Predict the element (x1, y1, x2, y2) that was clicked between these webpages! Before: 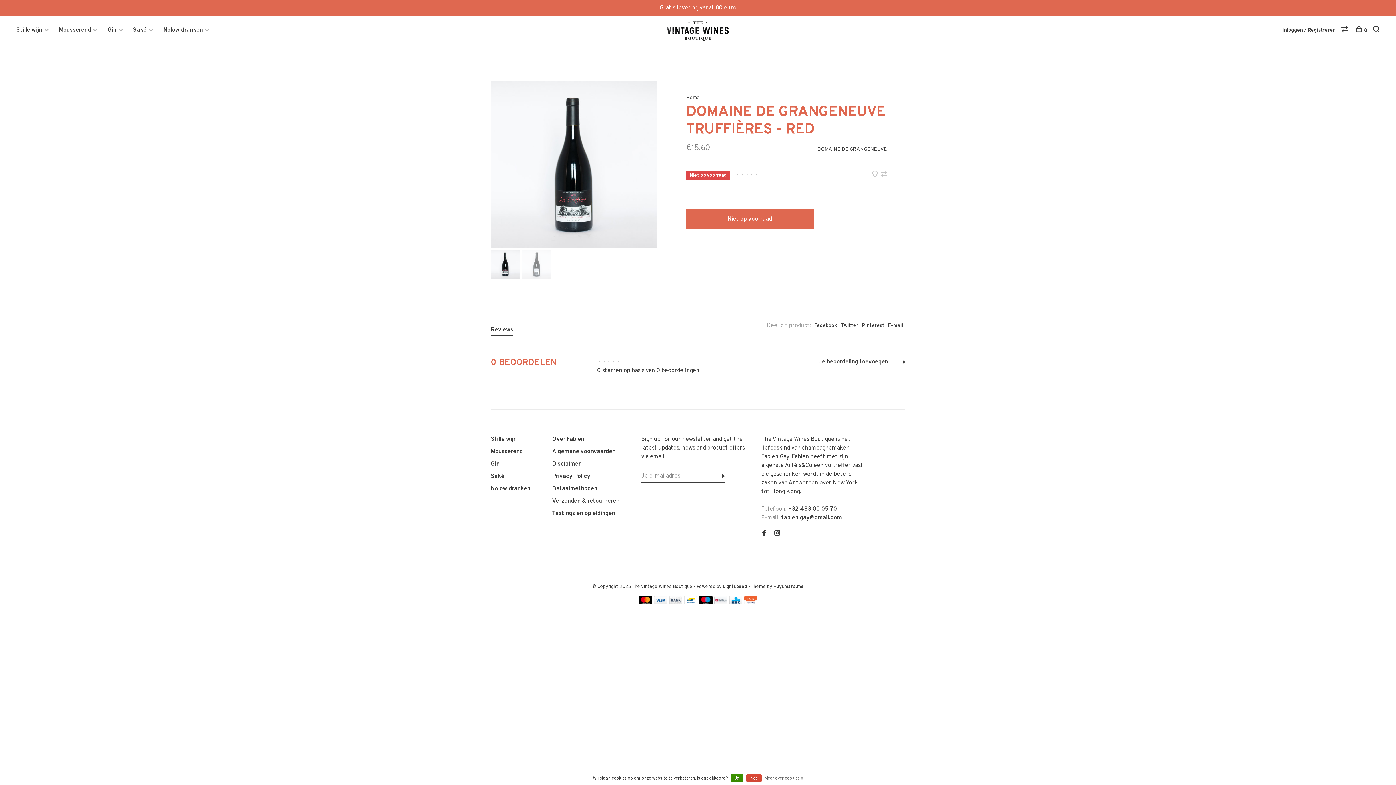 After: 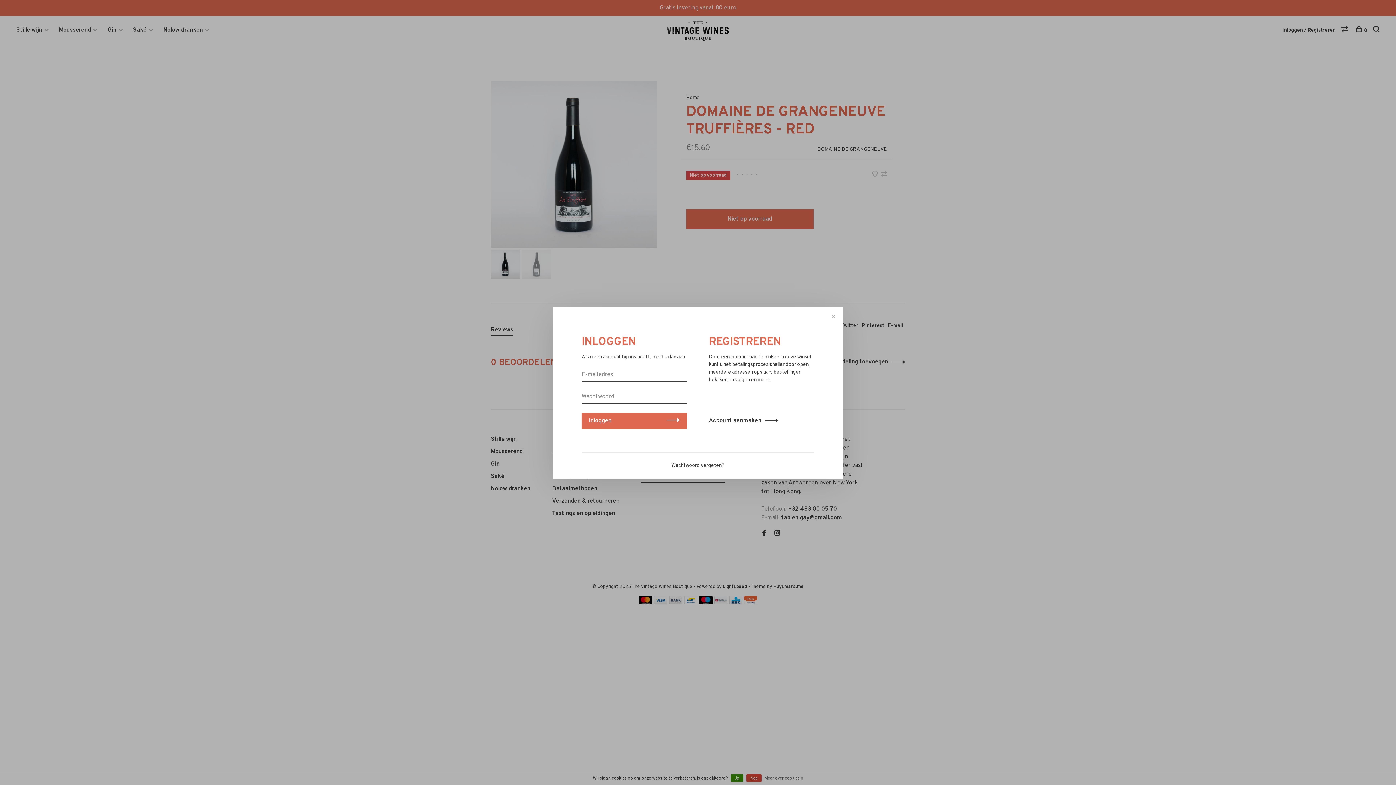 Action: label: Inloggen / Registreren bbox: (1282, 27, 1336, 33)